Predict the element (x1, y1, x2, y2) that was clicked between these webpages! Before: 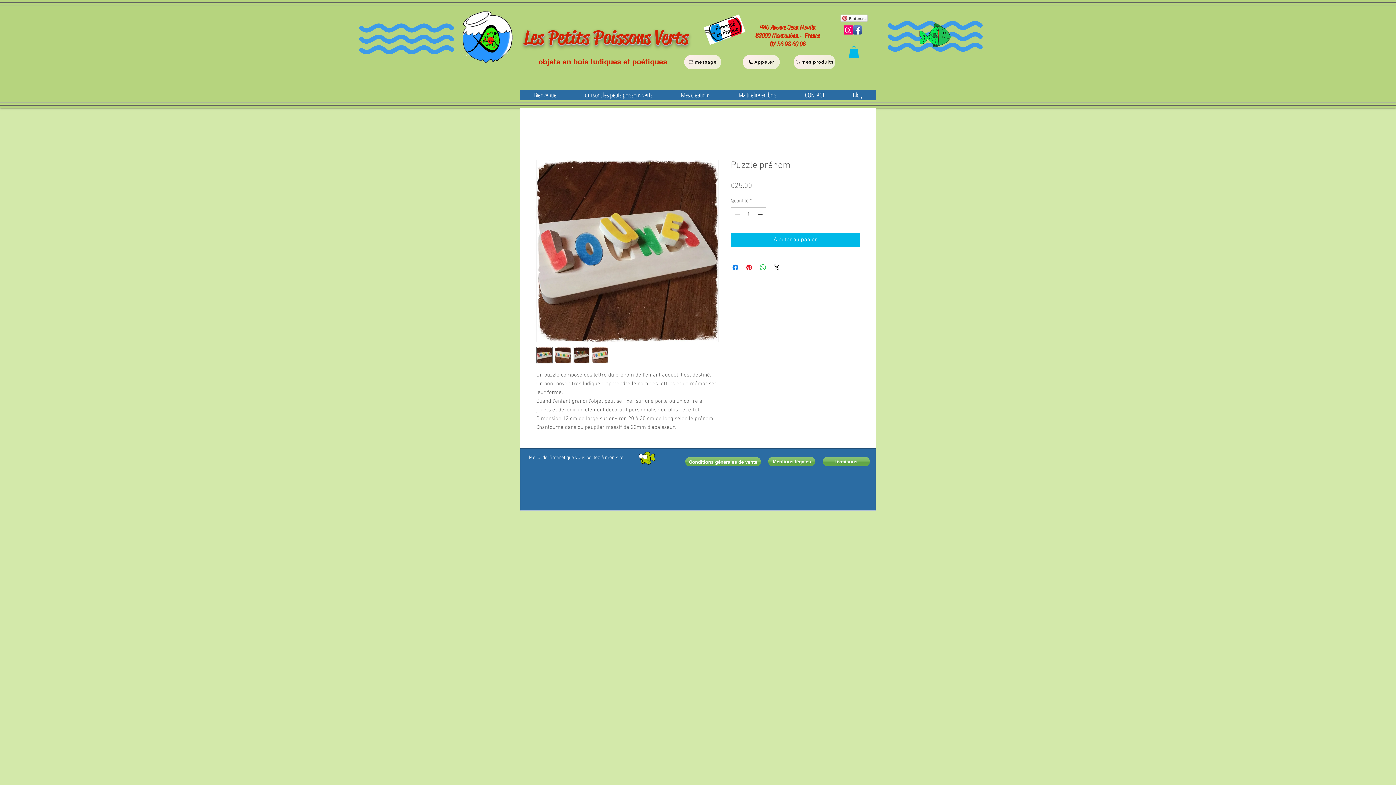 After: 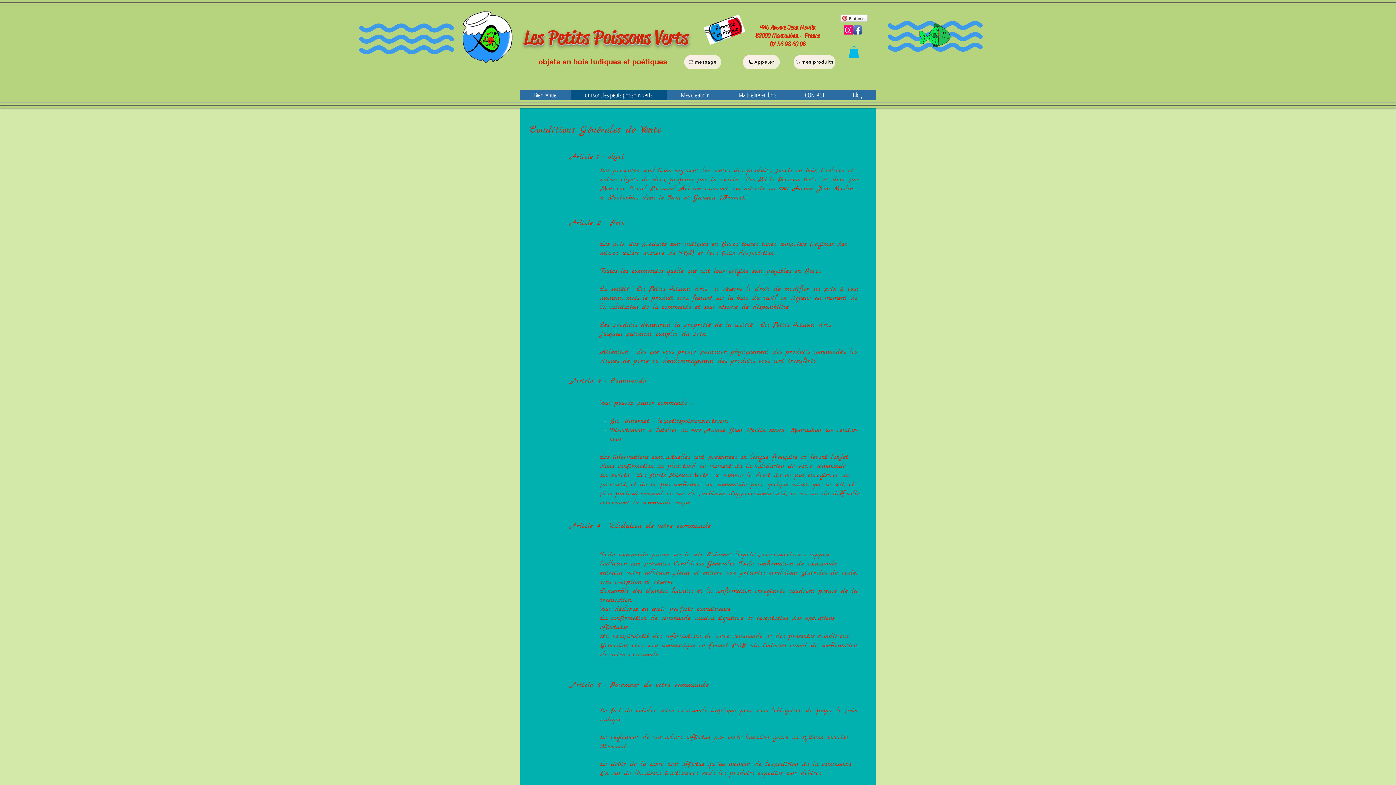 Action: bbox: (685, 457, 761, 466) label: Conditions générales de vente